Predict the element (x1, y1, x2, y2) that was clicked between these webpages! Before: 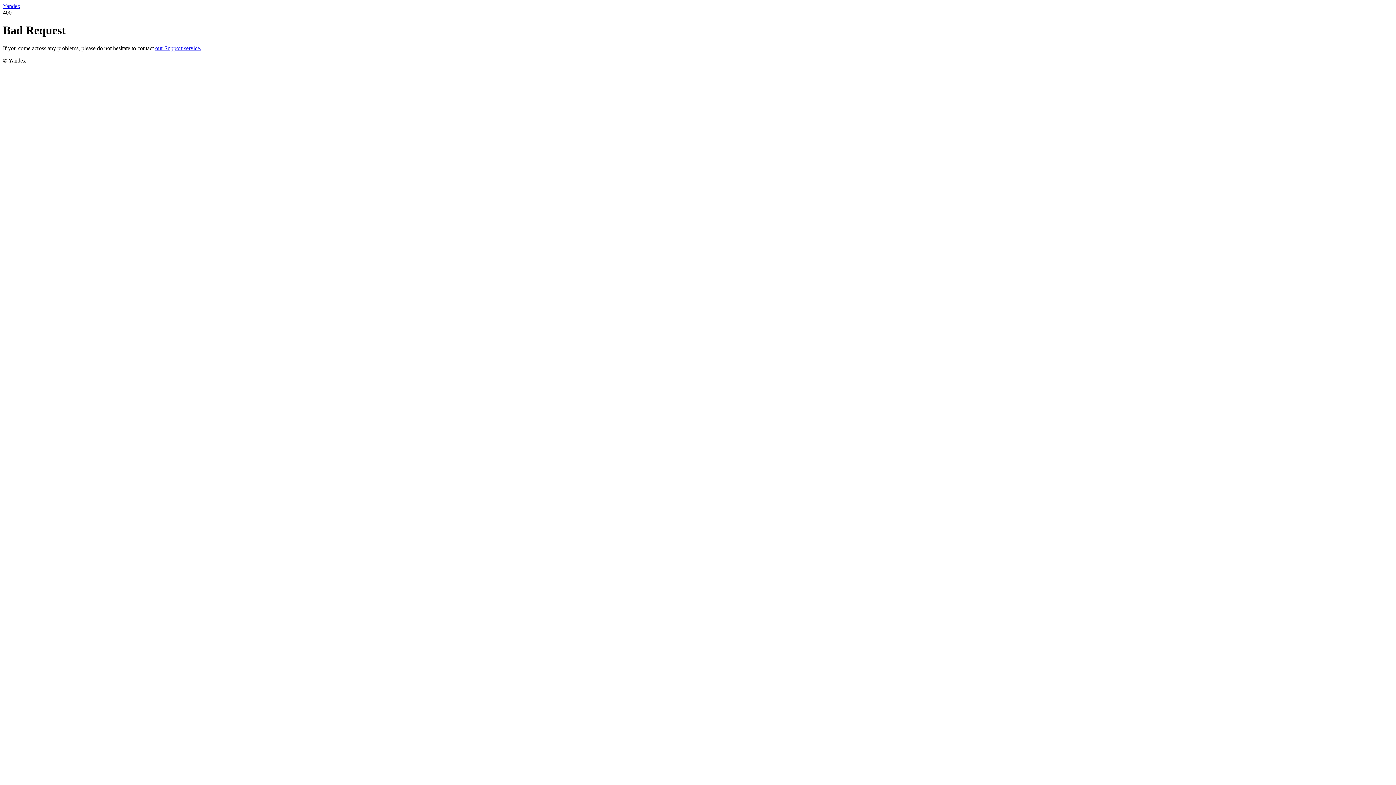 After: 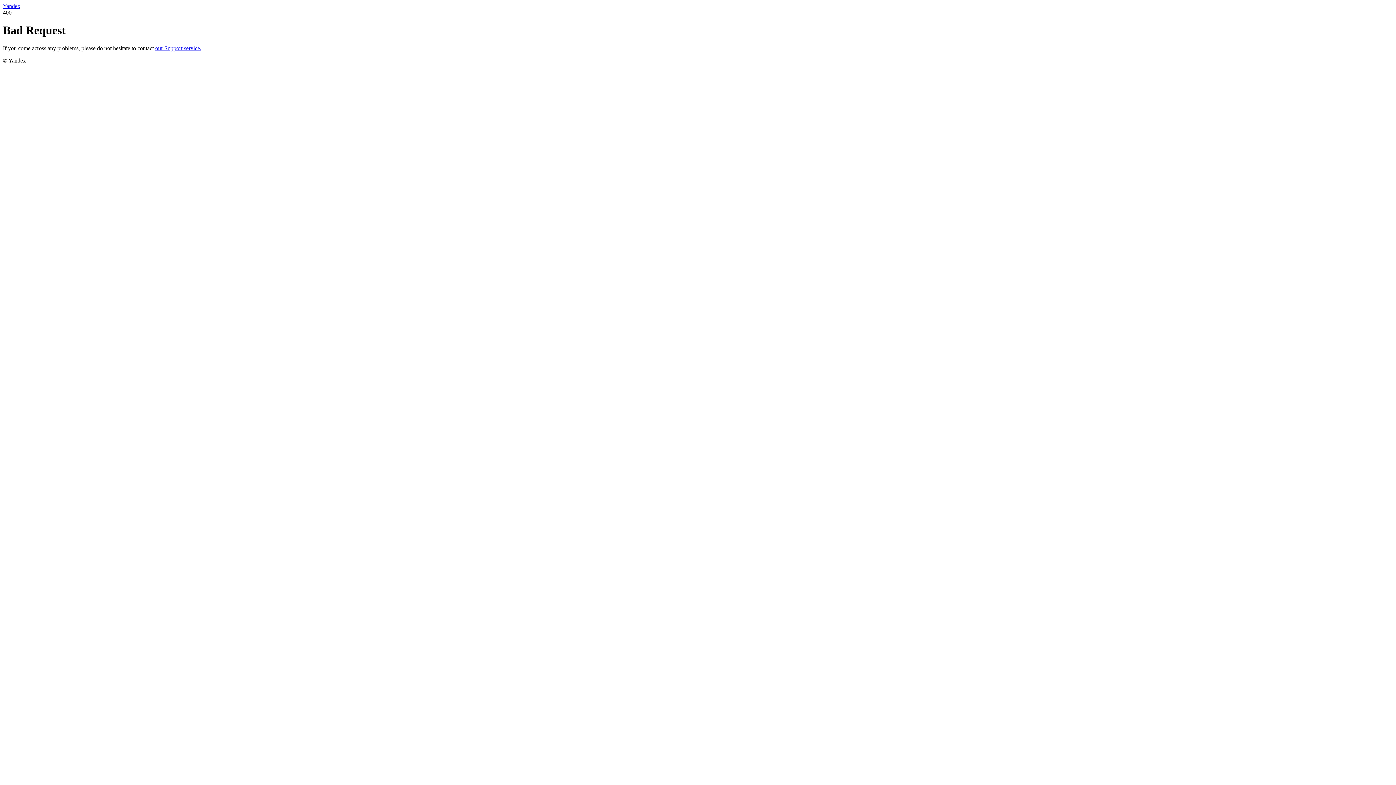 Action: bbox: (2, 2, 20, 9) label: Yandex